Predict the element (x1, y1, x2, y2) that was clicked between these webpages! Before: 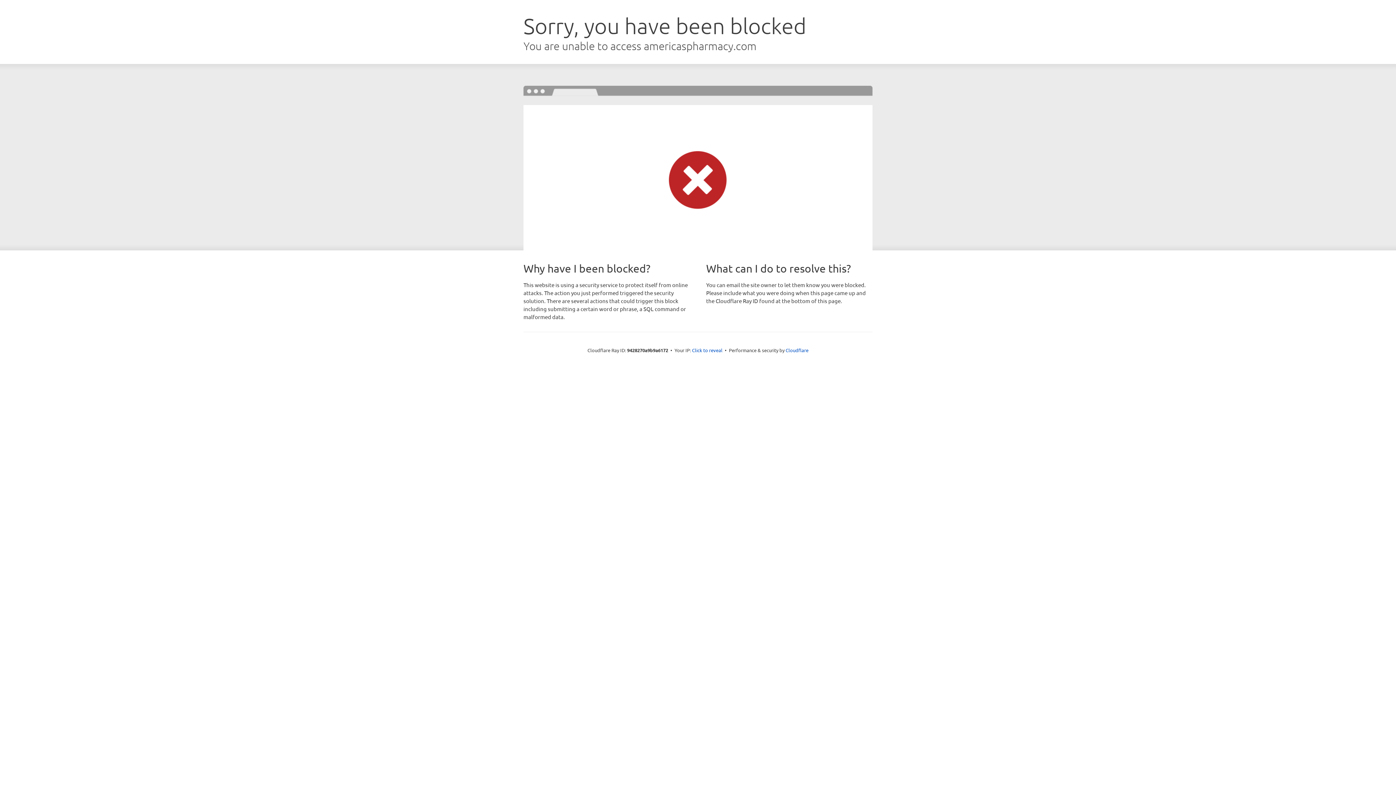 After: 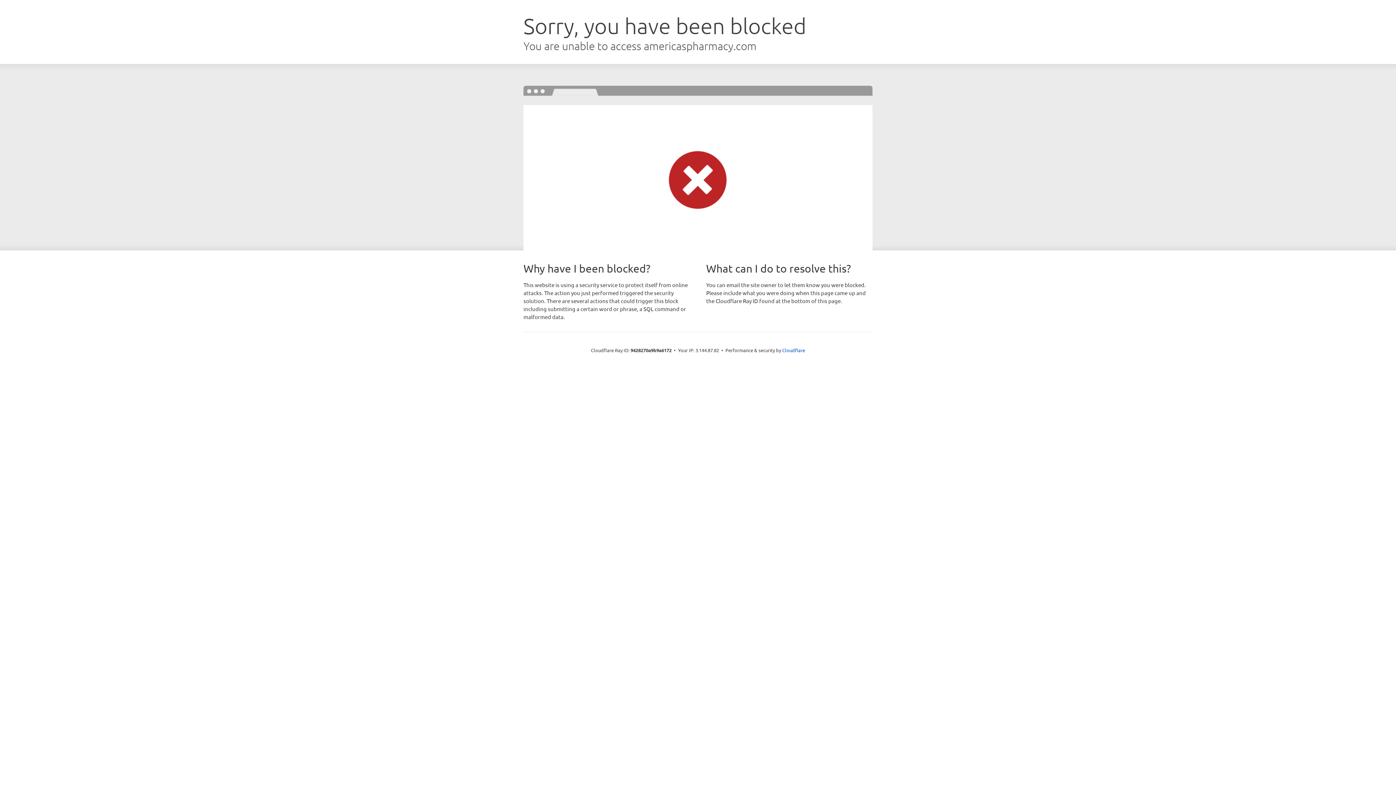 Action: bbox: (692, 346, 722, 353) label: Click to reveal